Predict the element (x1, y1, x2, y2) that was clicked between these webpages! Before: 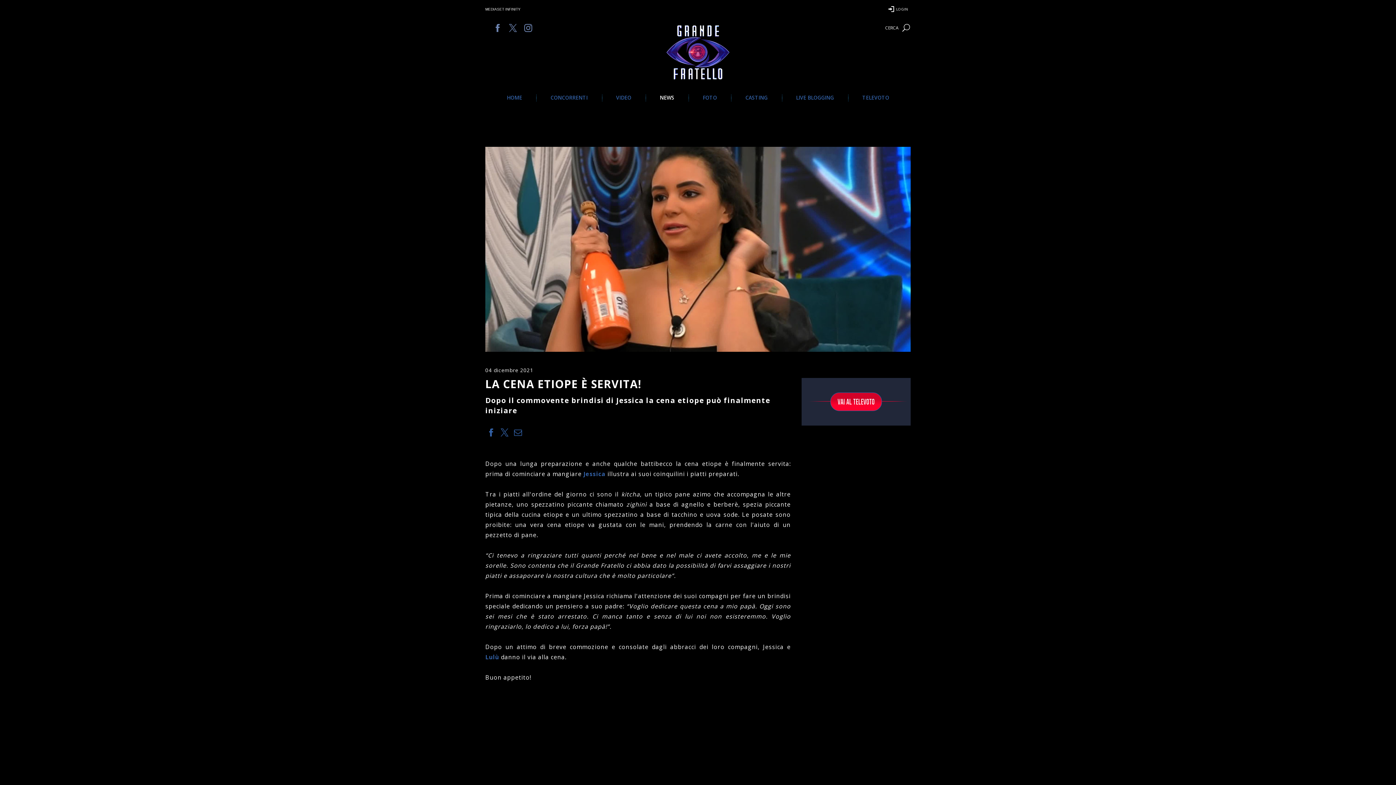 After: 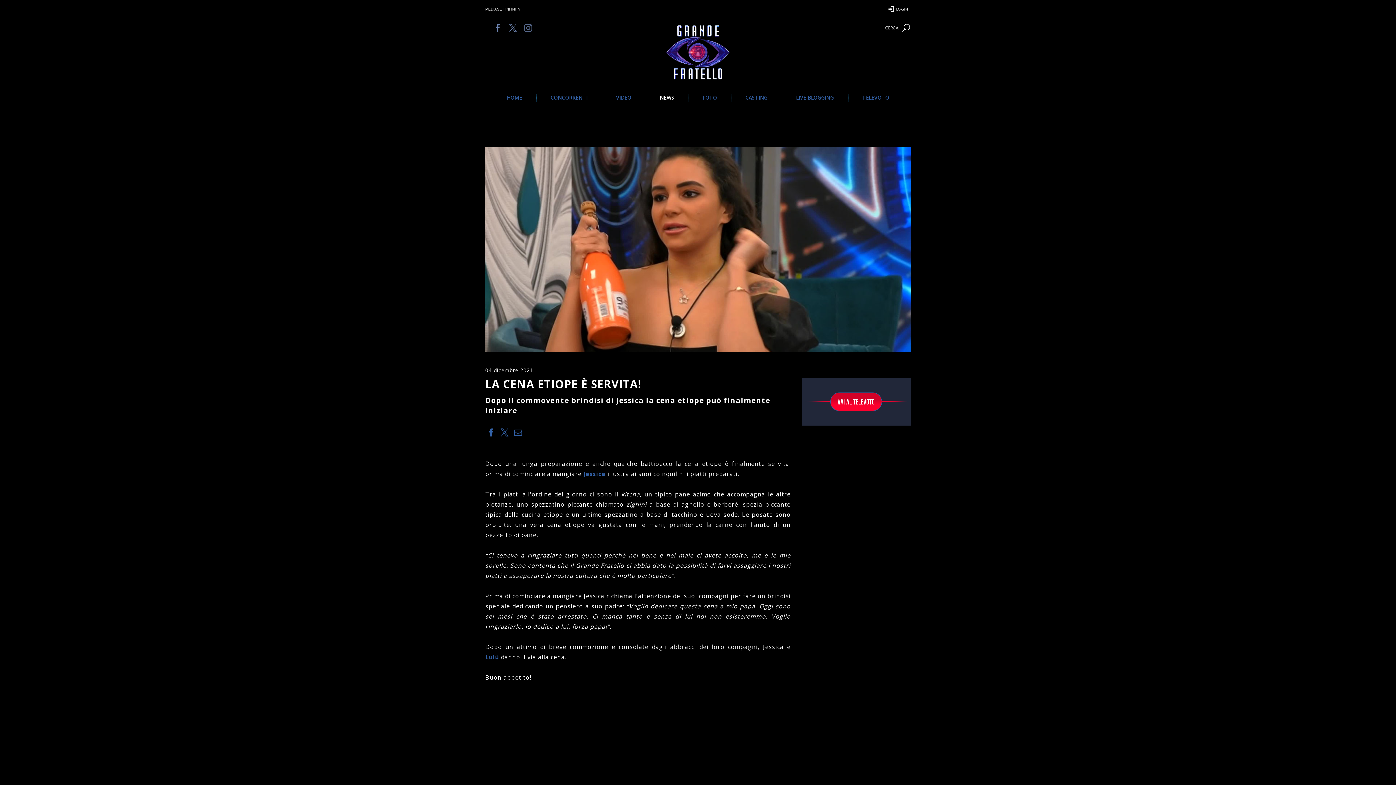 Action: bbox: (524, 25, 532, 33)